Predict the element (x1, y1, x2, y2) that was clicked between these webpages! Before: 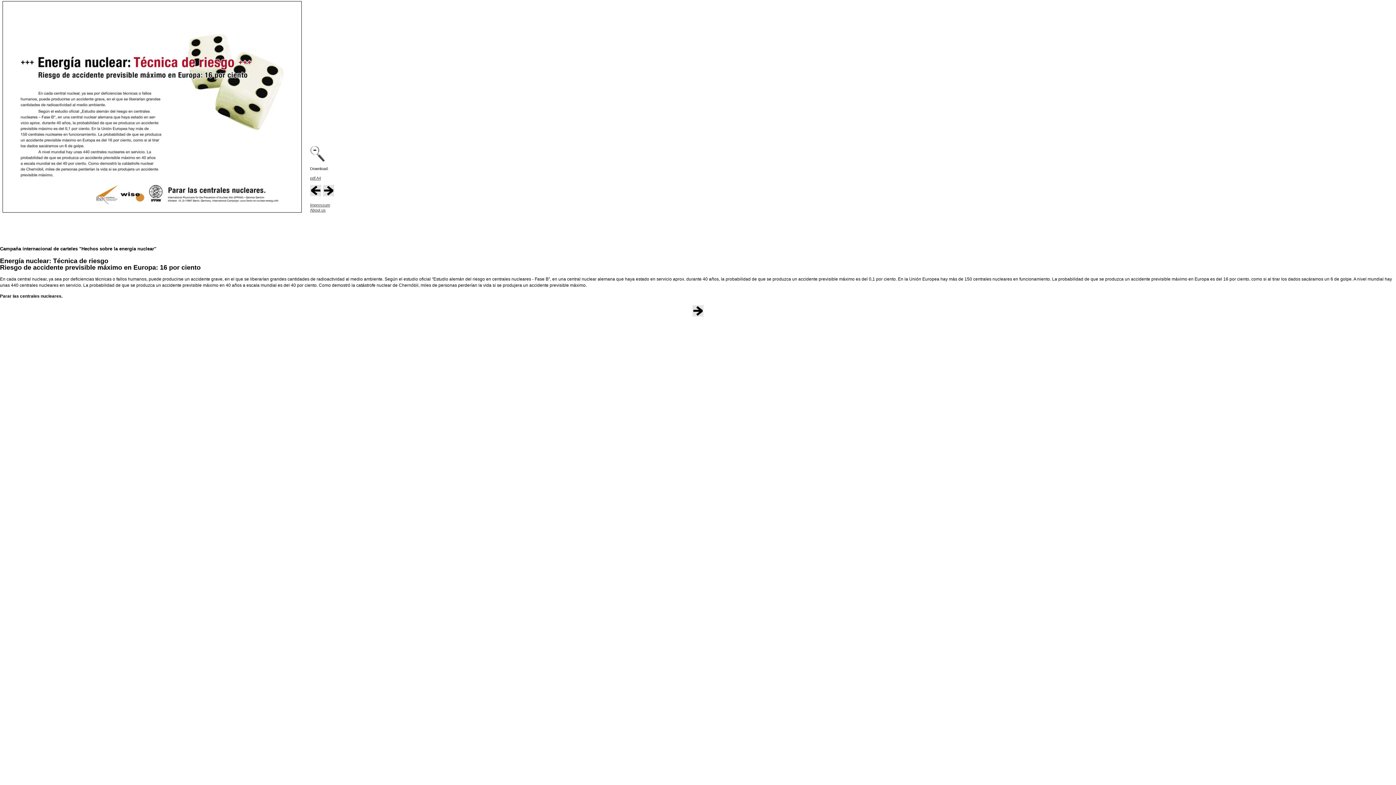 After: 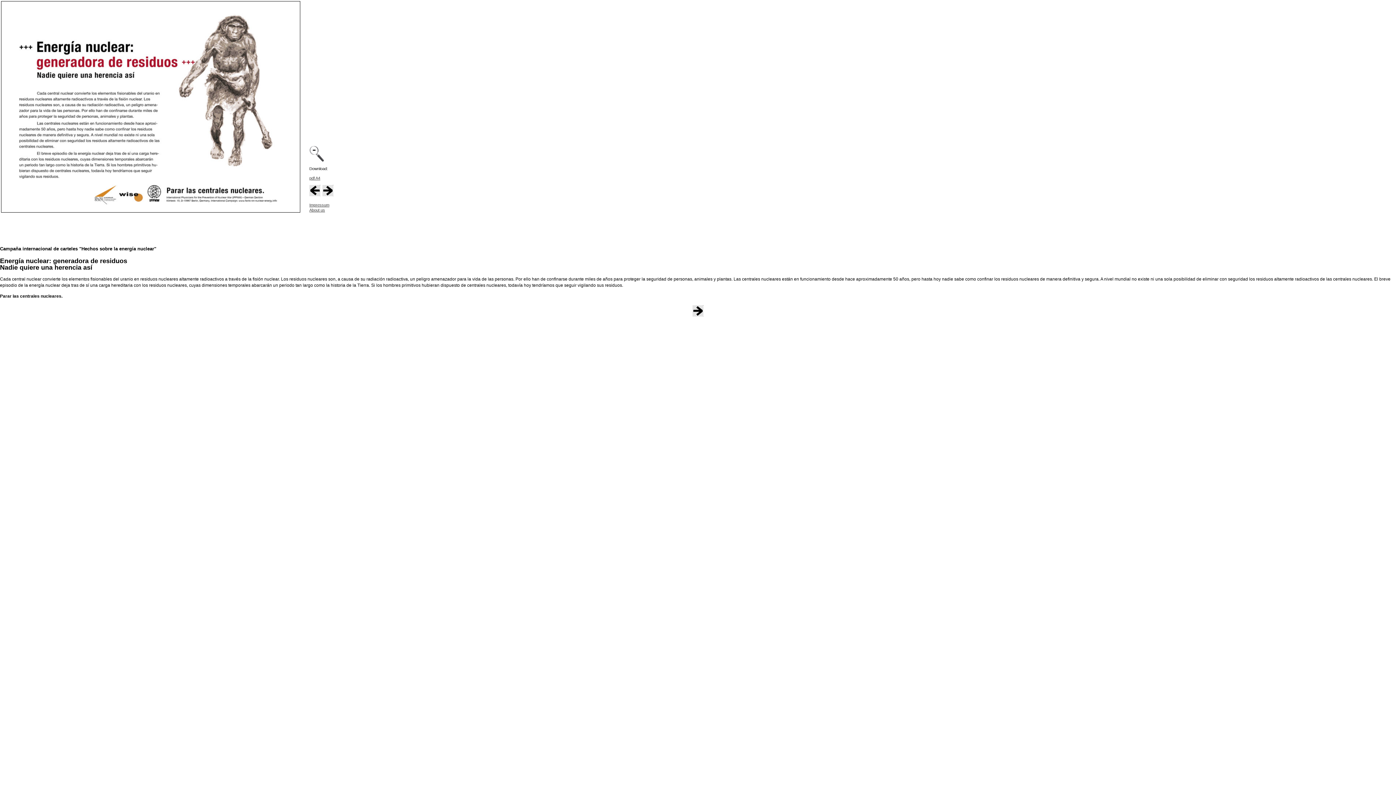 Action: bbox: (323, 192, 334, 196)